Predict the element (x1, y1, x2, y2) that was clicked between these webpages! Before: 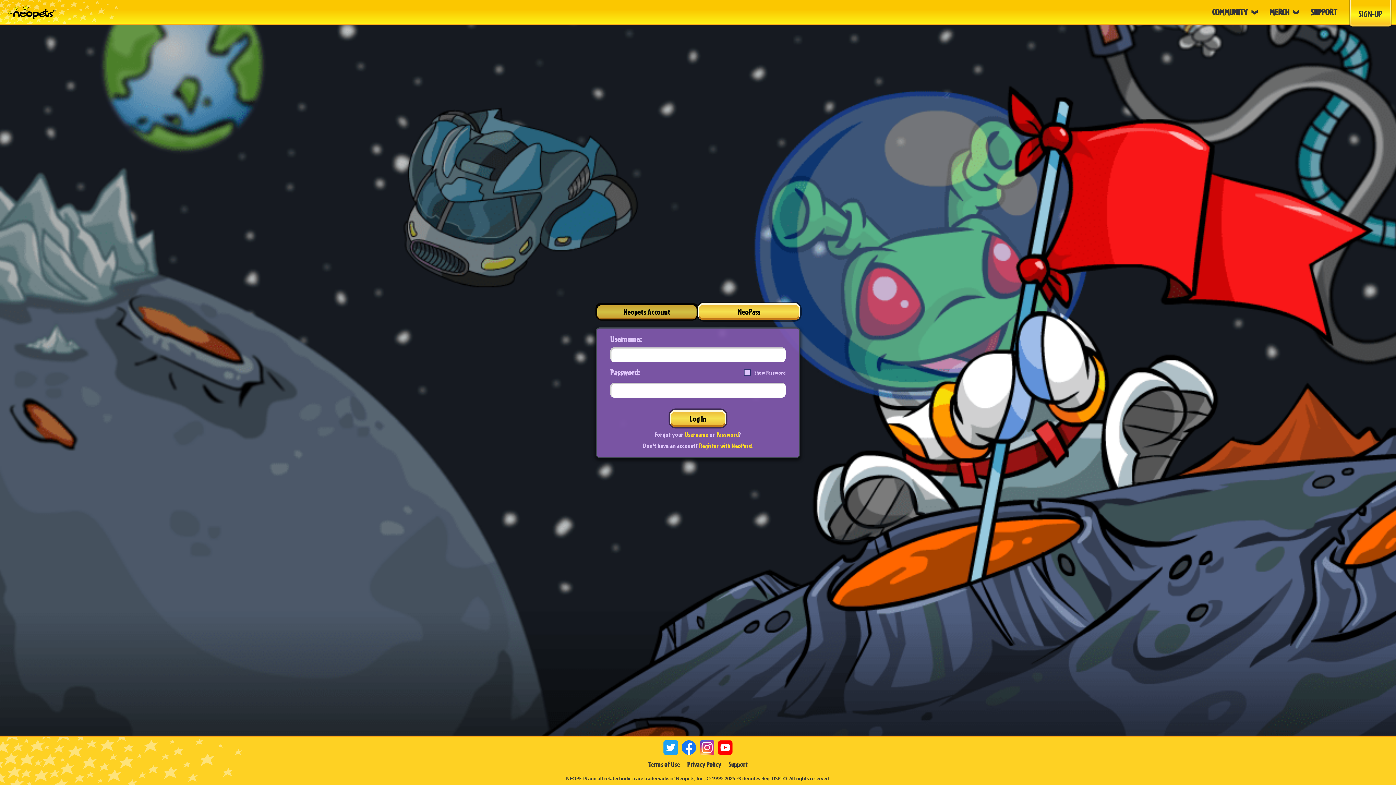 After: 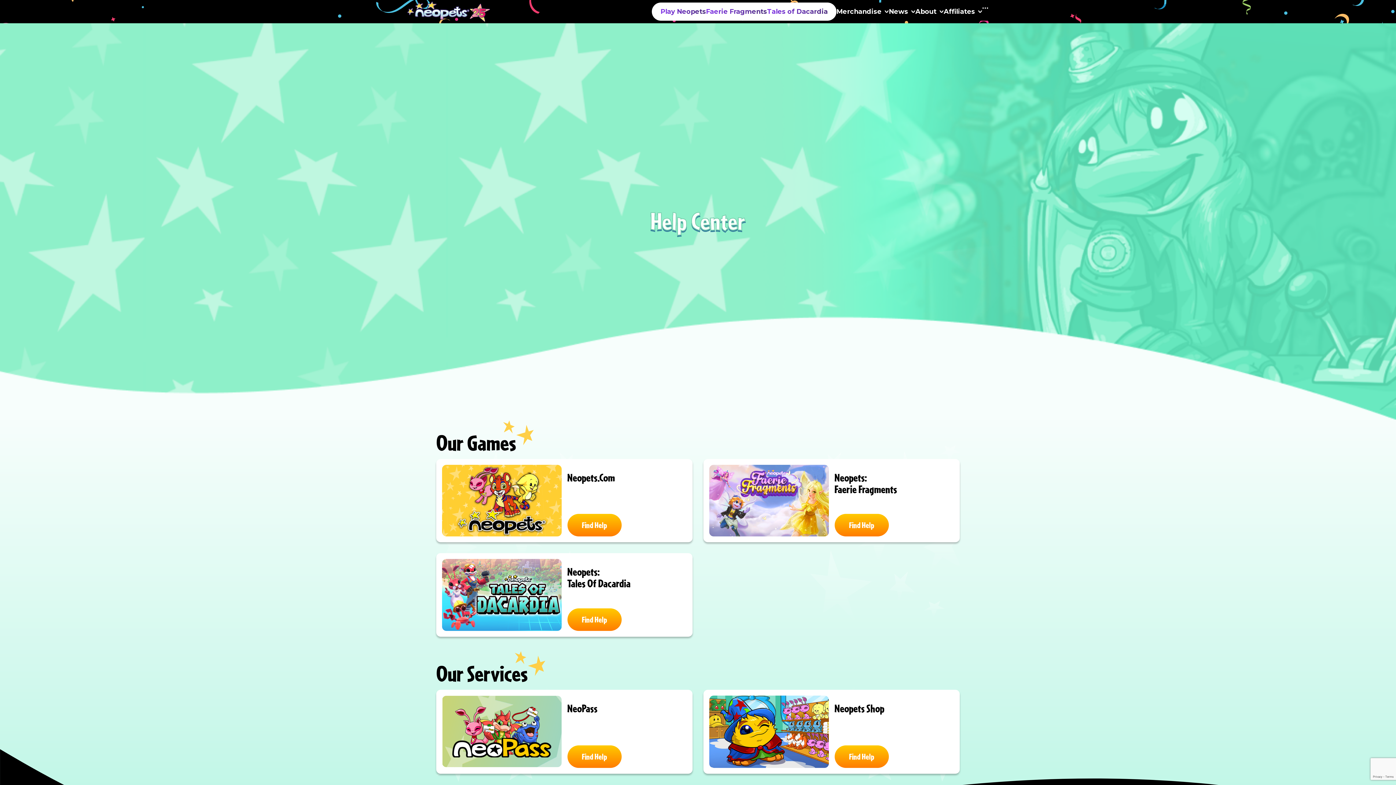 Action: bbox: (1311, 6, 1337, 16) label: SUPPORT